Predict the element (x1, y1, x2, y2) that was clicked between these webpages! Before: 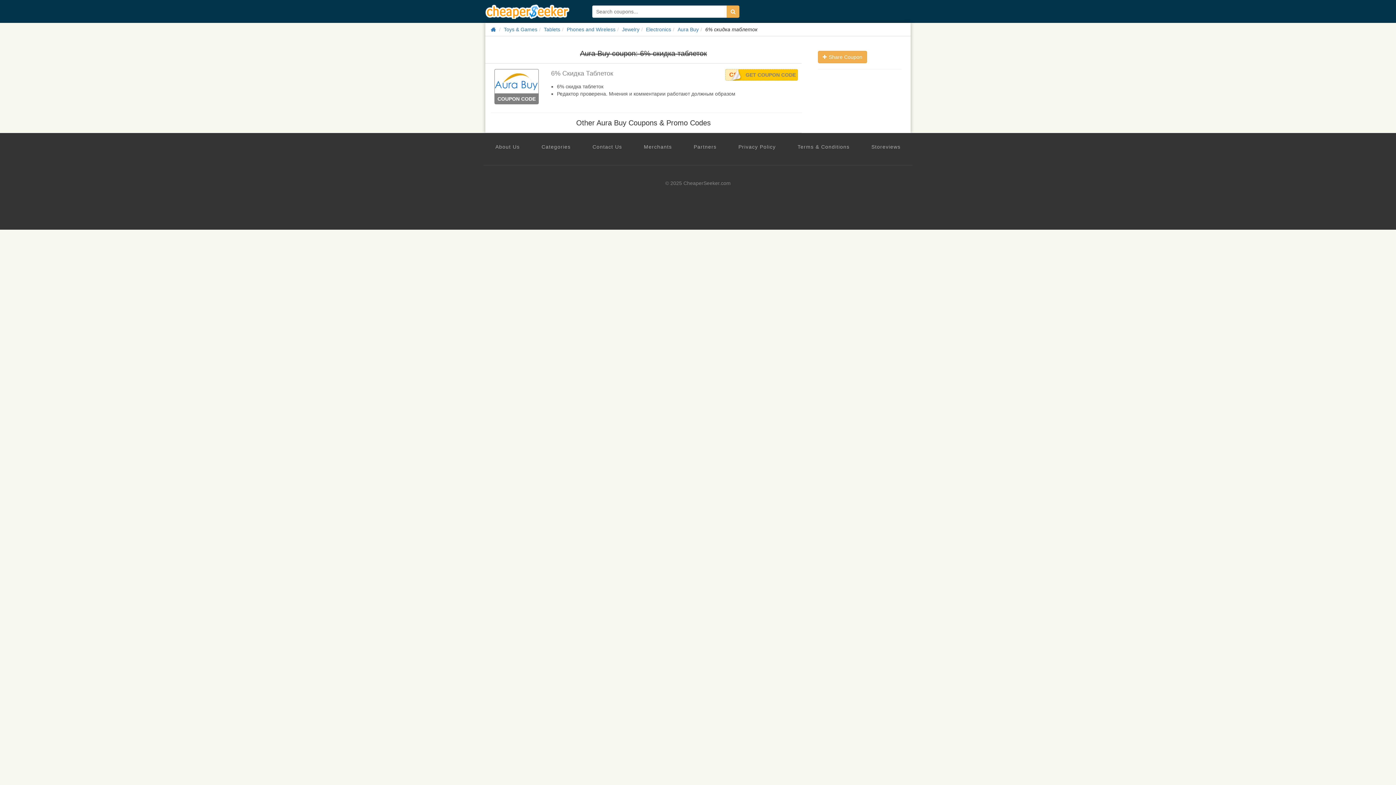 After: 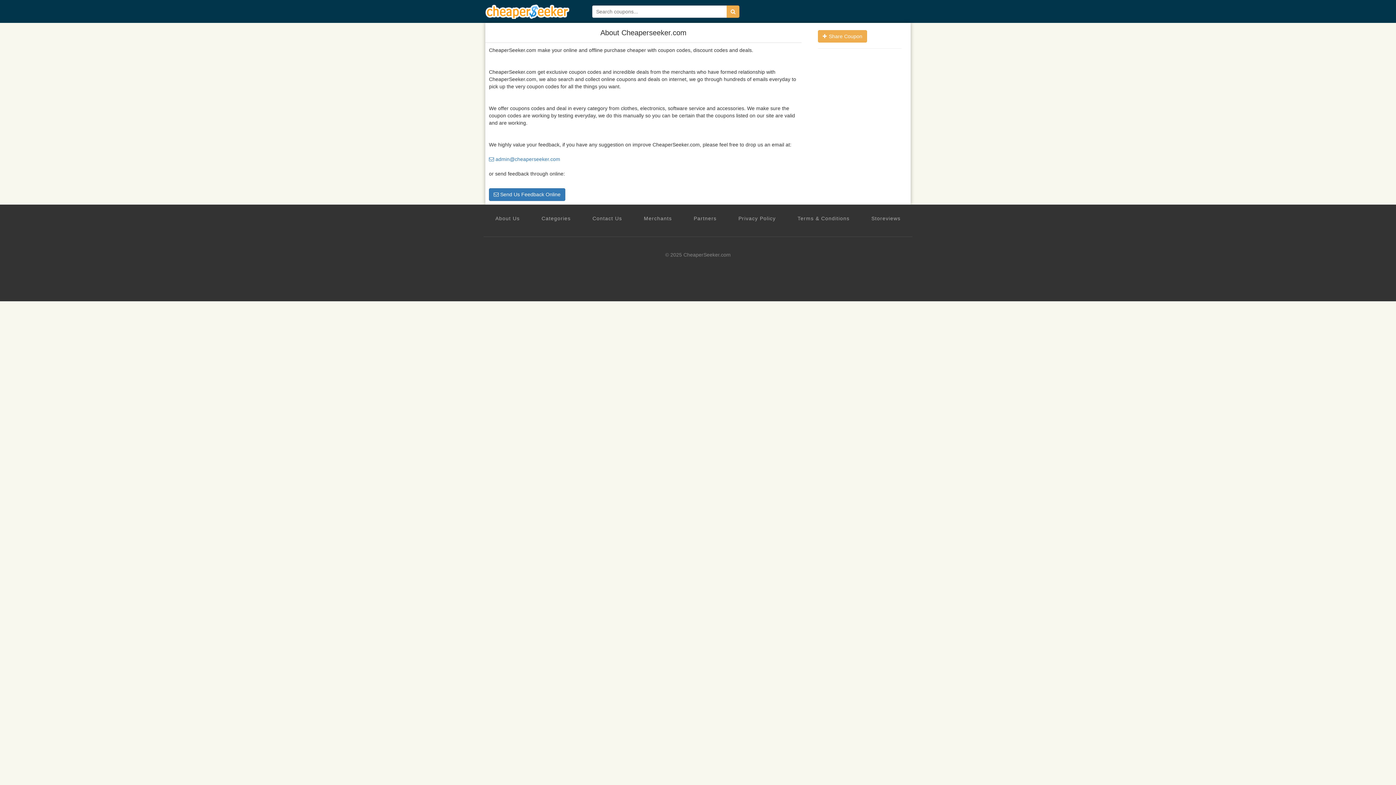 Action: label: About Us bbox: (495, 143, 519, 150)